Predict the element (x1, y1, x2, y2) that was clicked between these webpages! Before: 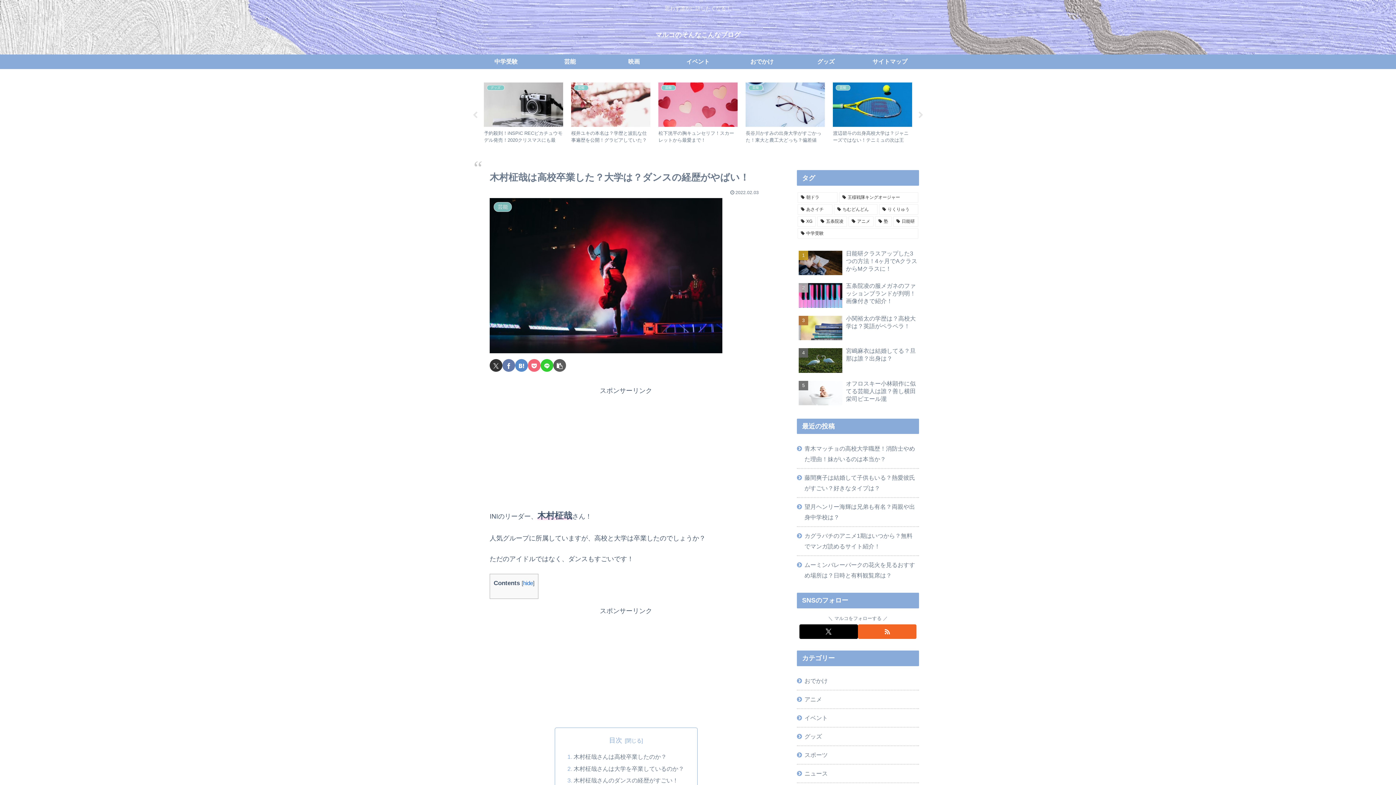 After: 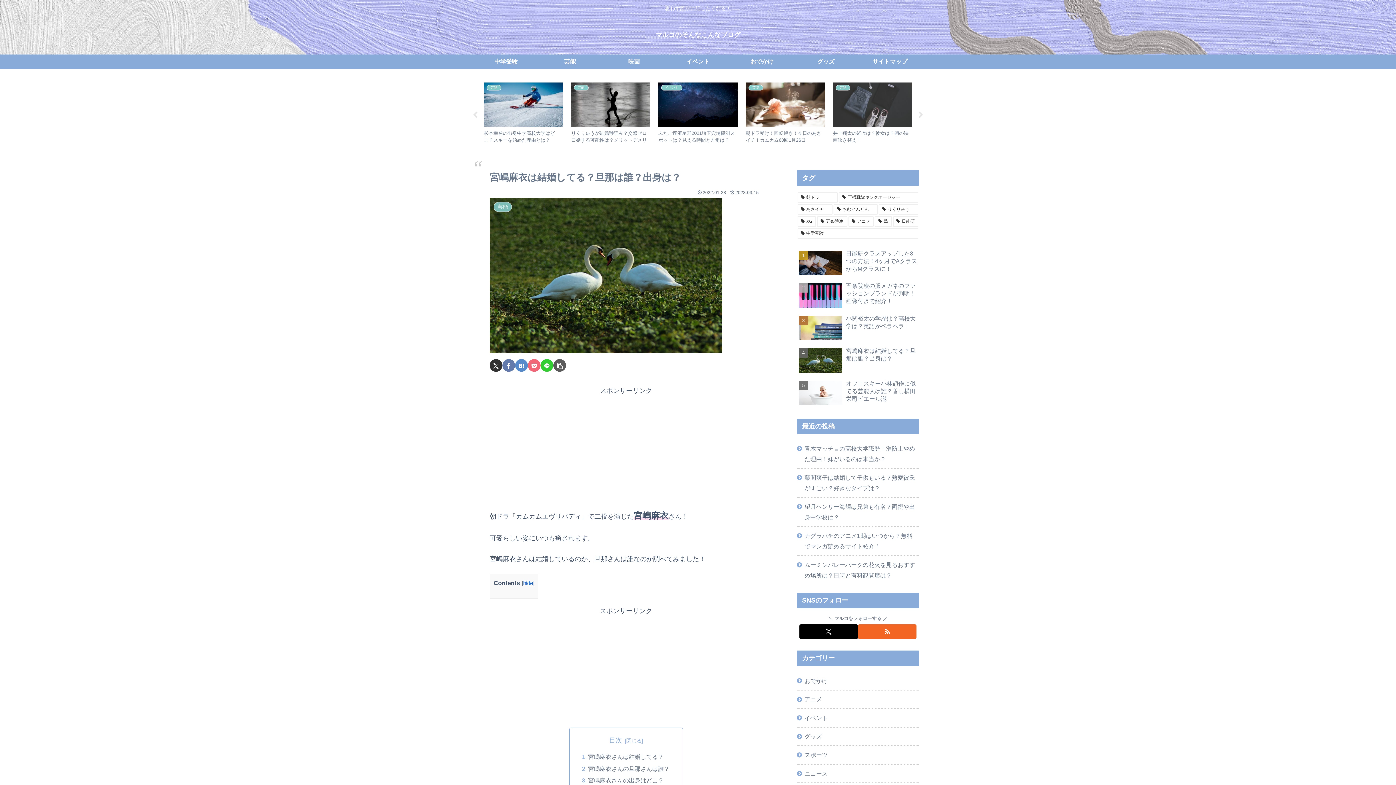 Action: bbox: (797, 345, 919, 376) label: 宮嶋麻衣は結婚してる？旦那は誰？出身は？